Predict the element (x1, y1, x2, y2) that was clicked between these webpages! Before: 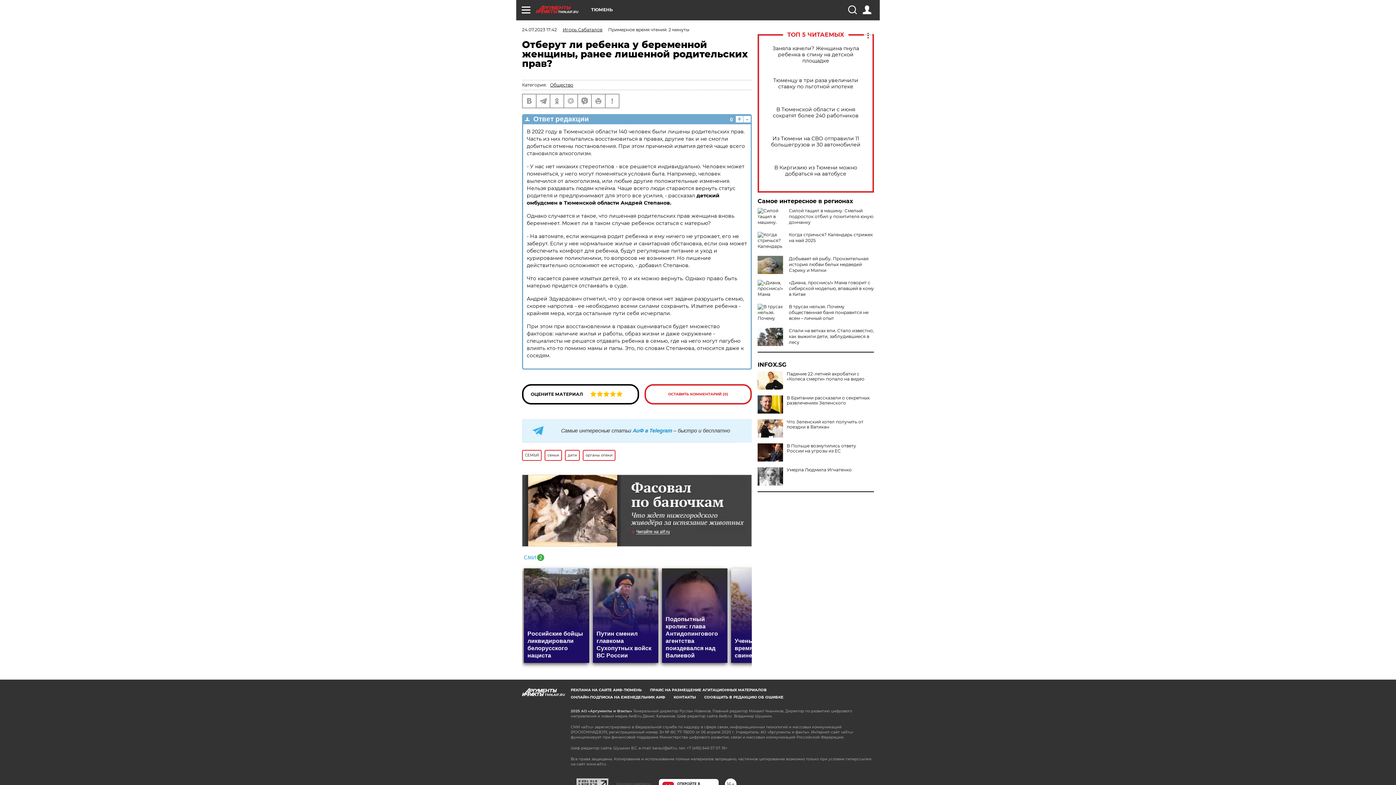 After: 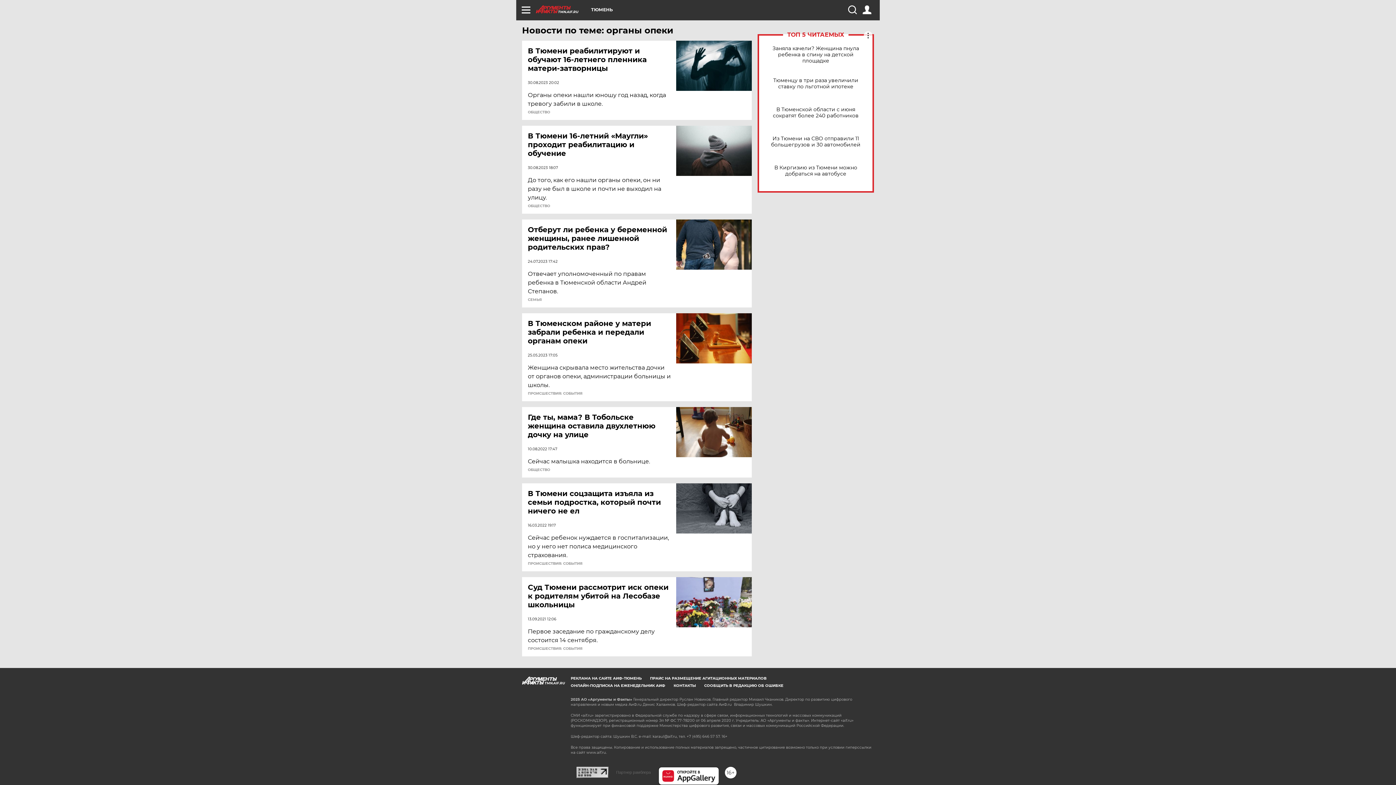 Action: bbox: (582, 450, 615, 461) label: органы опеки